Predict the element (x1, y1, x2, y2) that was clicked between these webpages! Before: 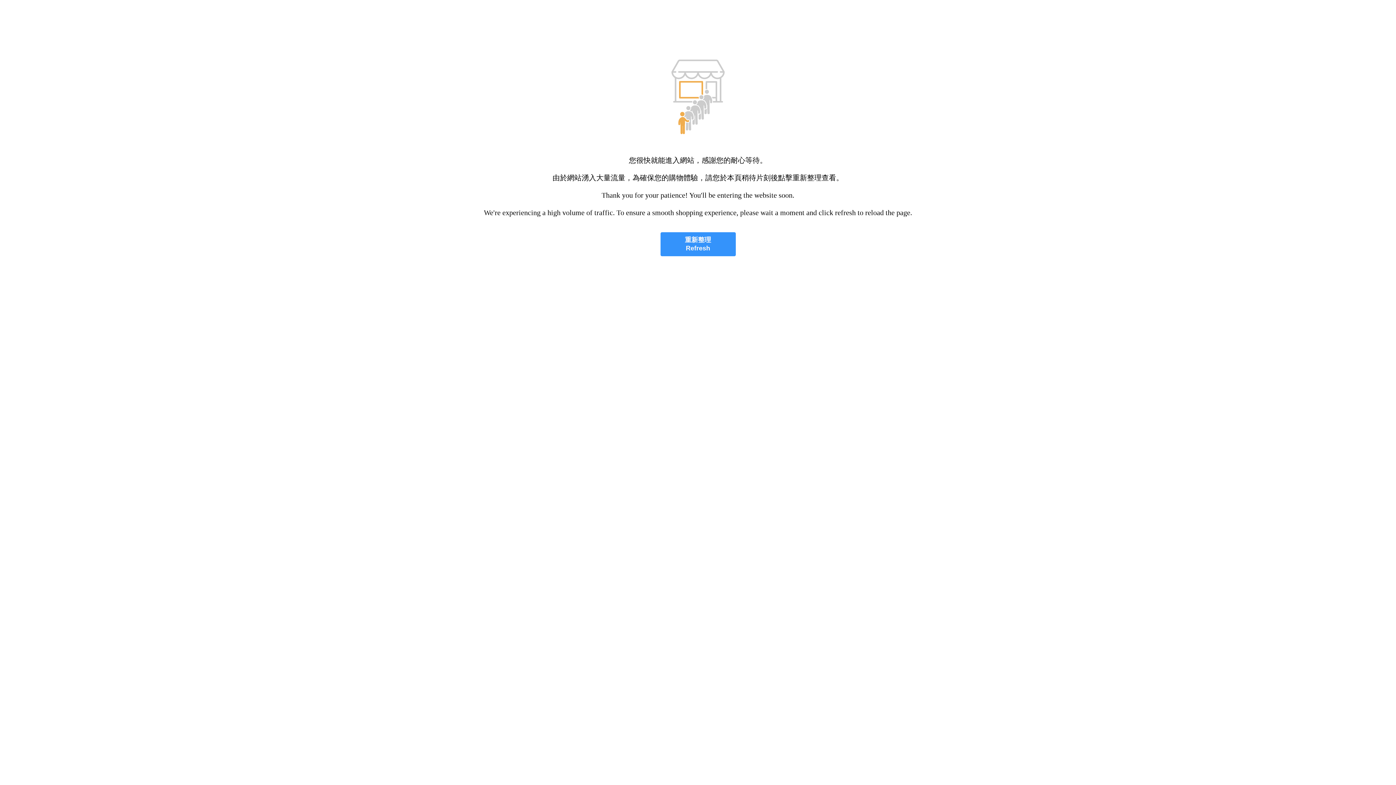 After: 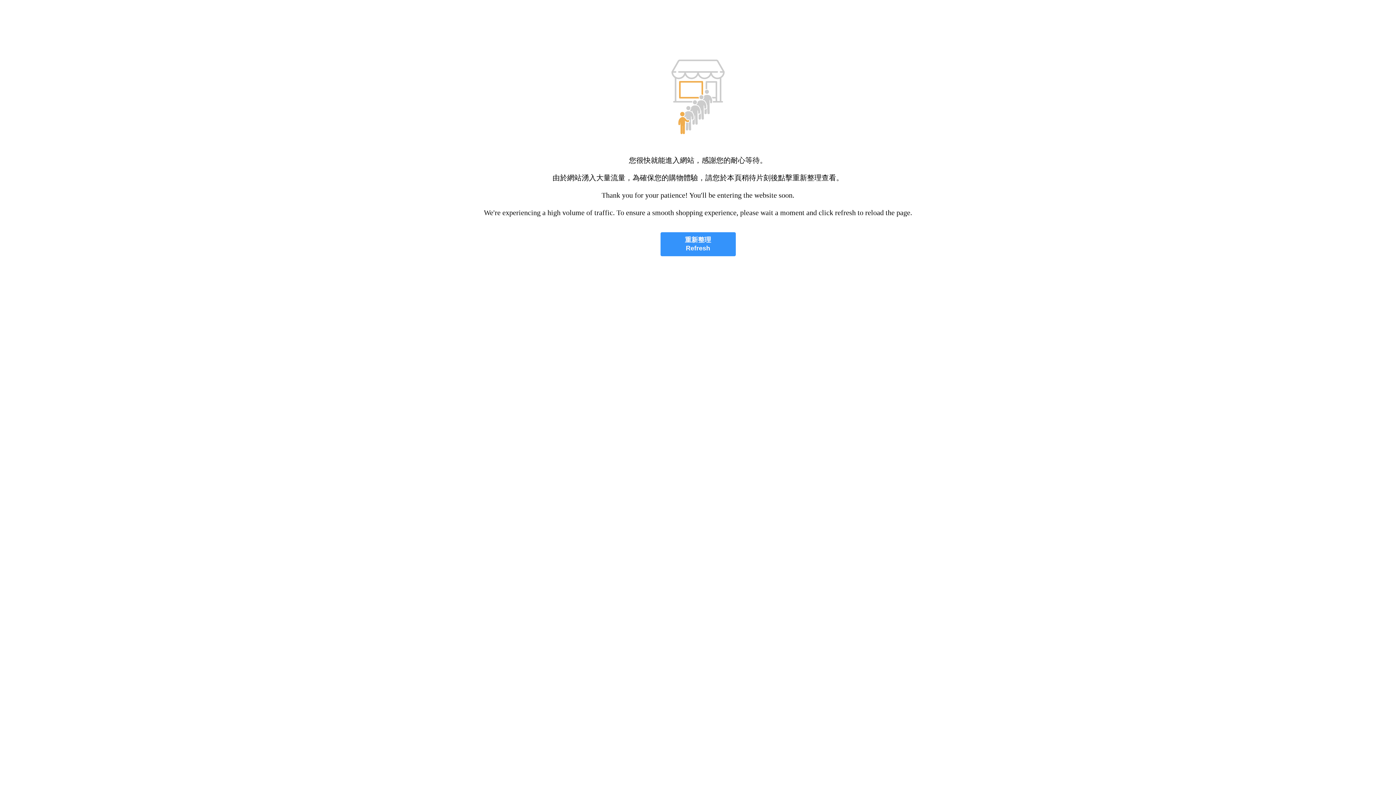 Action: bbox: (660, 232, 735, 256) label: 重新整理
Refresh